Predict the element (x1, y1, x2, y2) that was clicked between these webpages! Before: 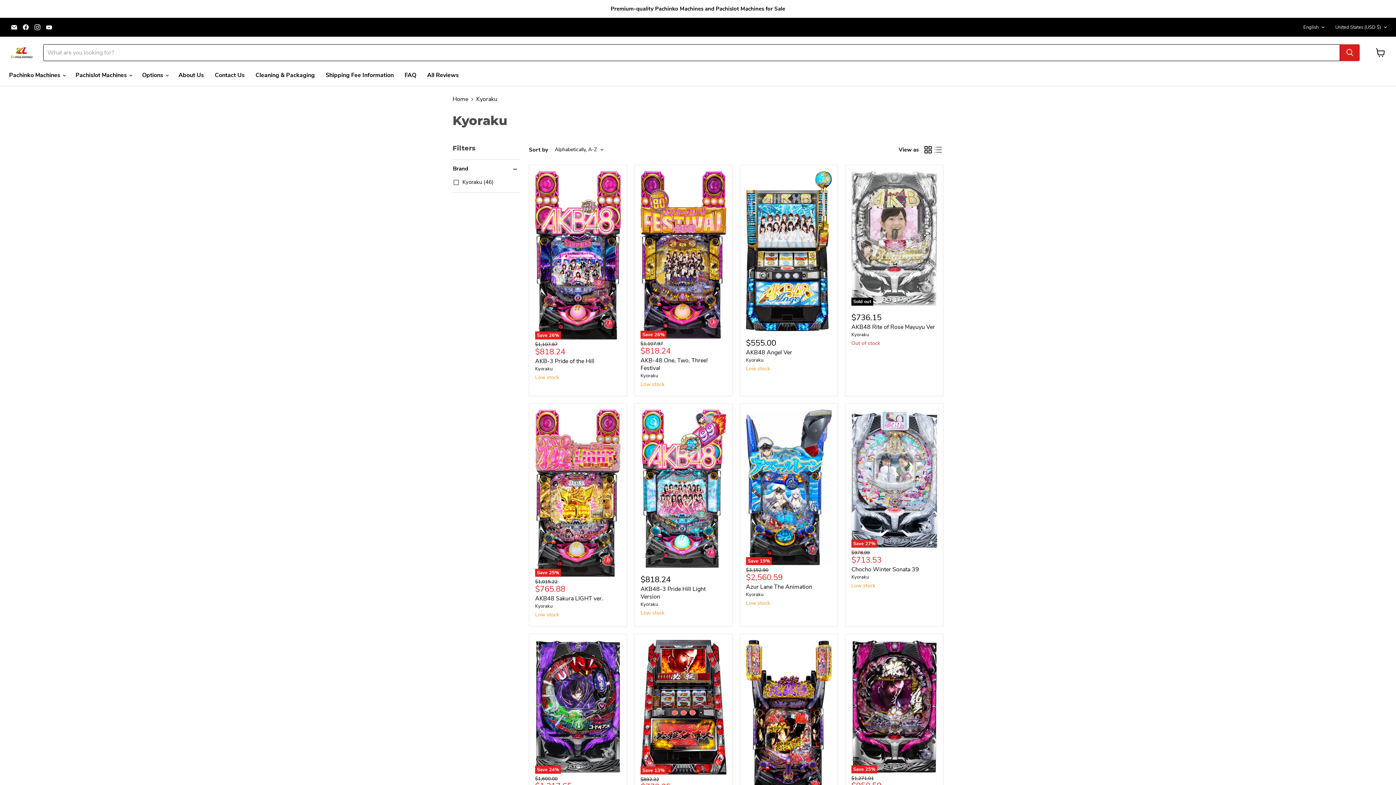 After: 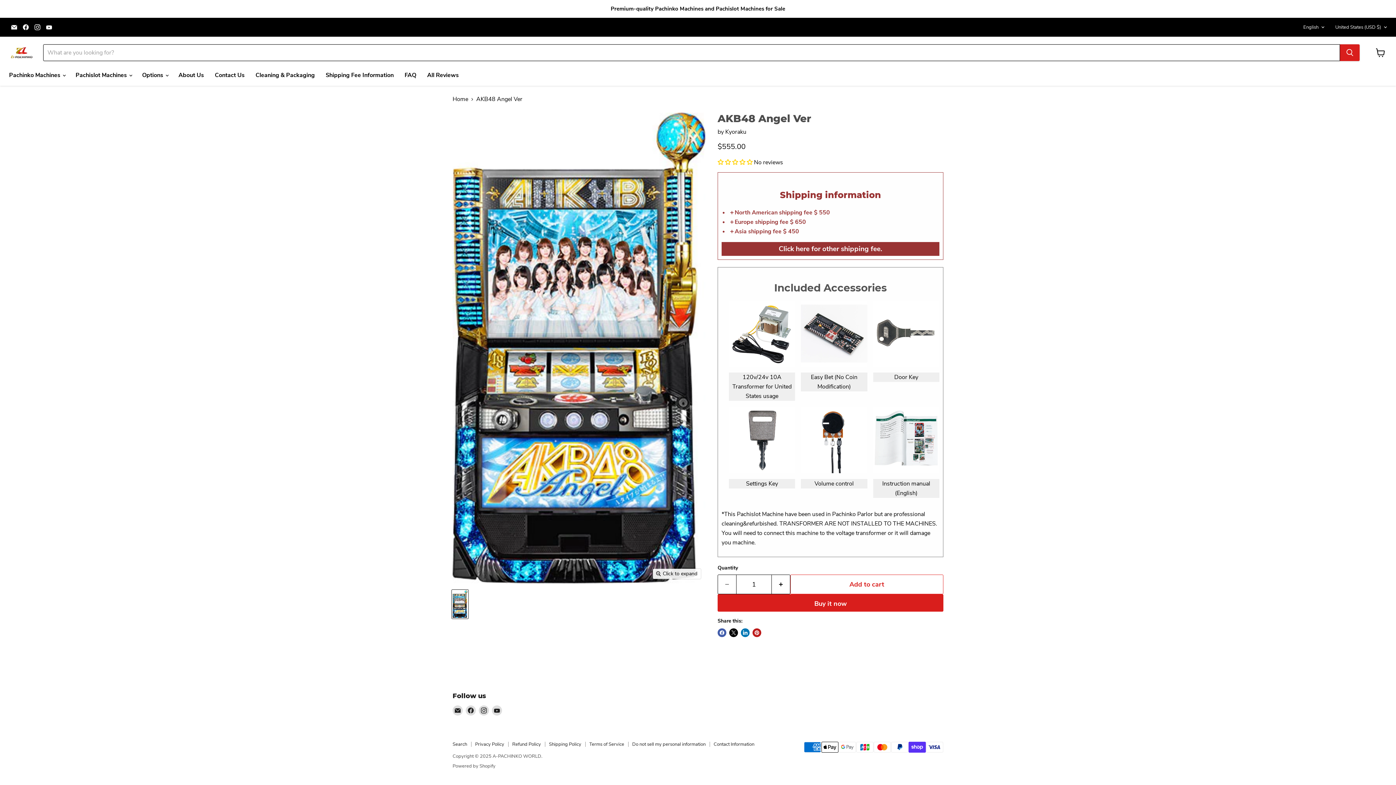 Action: label: AKB48 Angel Ver bbox: (746, 348, 792, 356)